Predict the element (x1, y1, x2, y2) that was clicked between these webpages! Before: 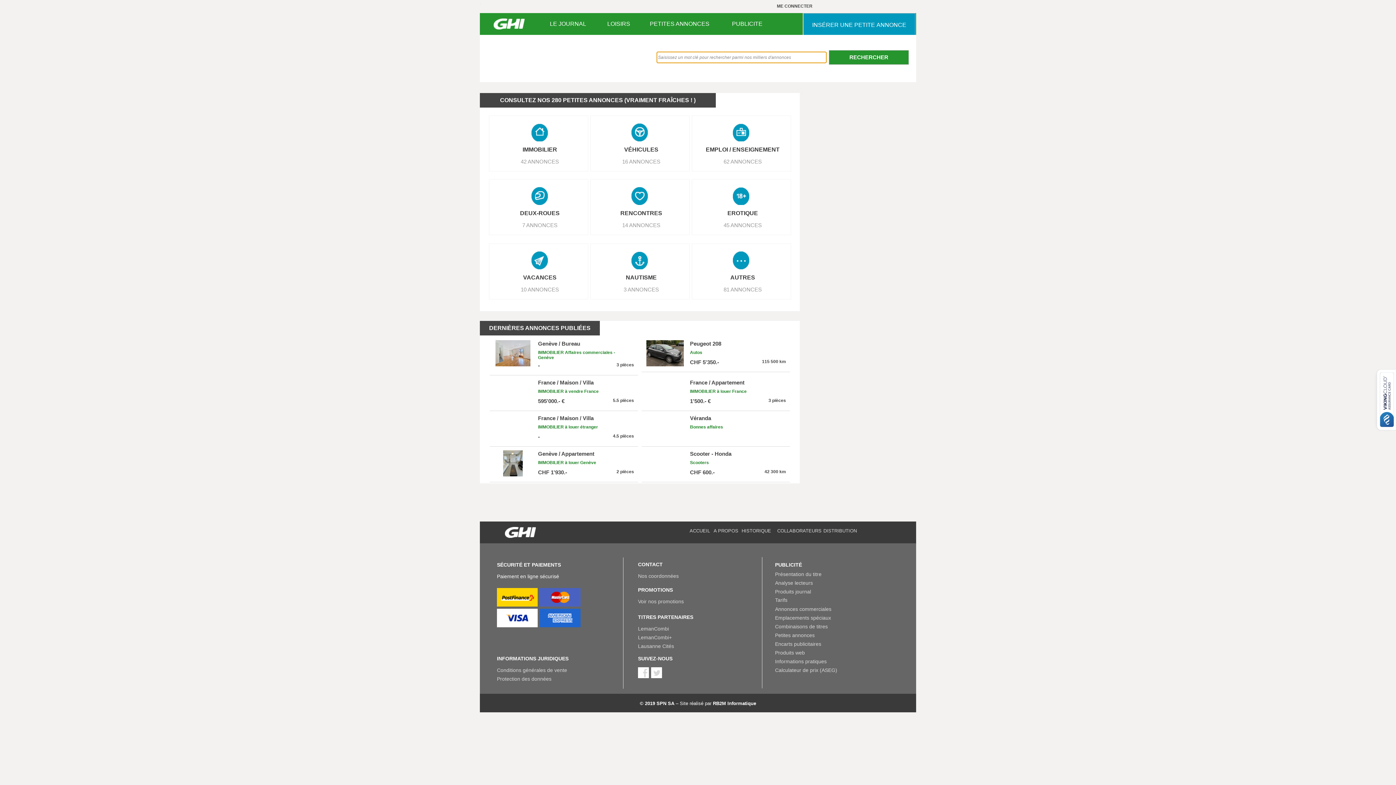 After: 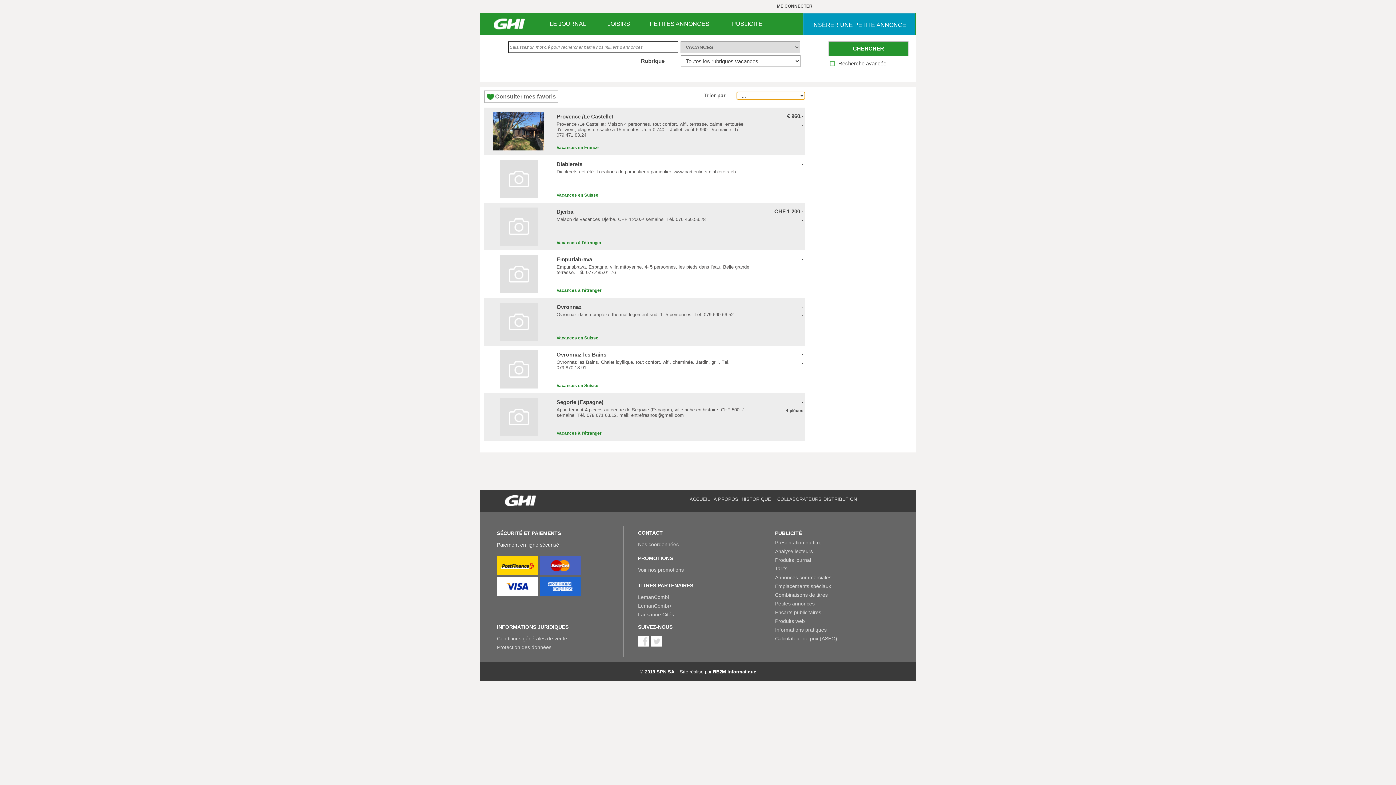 Action: bbox: (530, 251, 549, 269)